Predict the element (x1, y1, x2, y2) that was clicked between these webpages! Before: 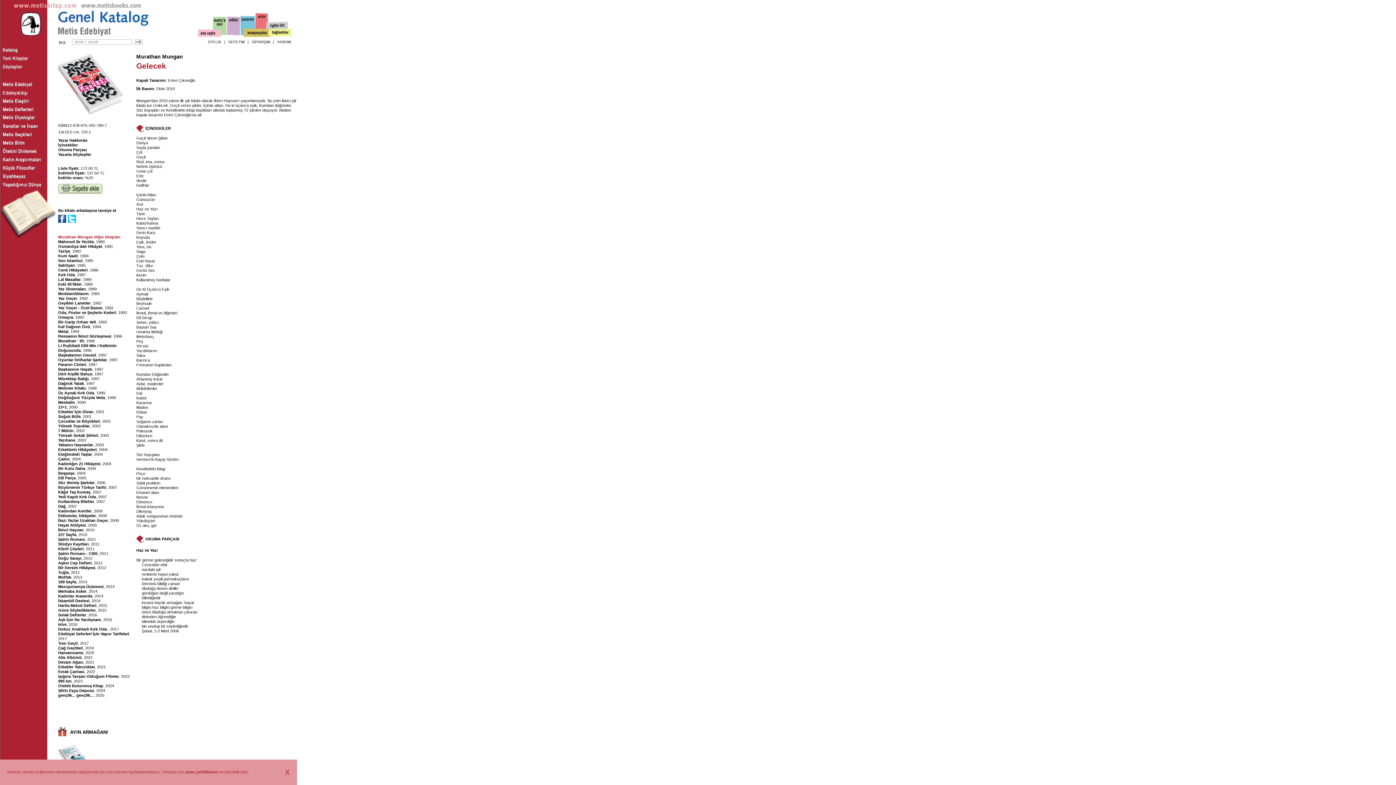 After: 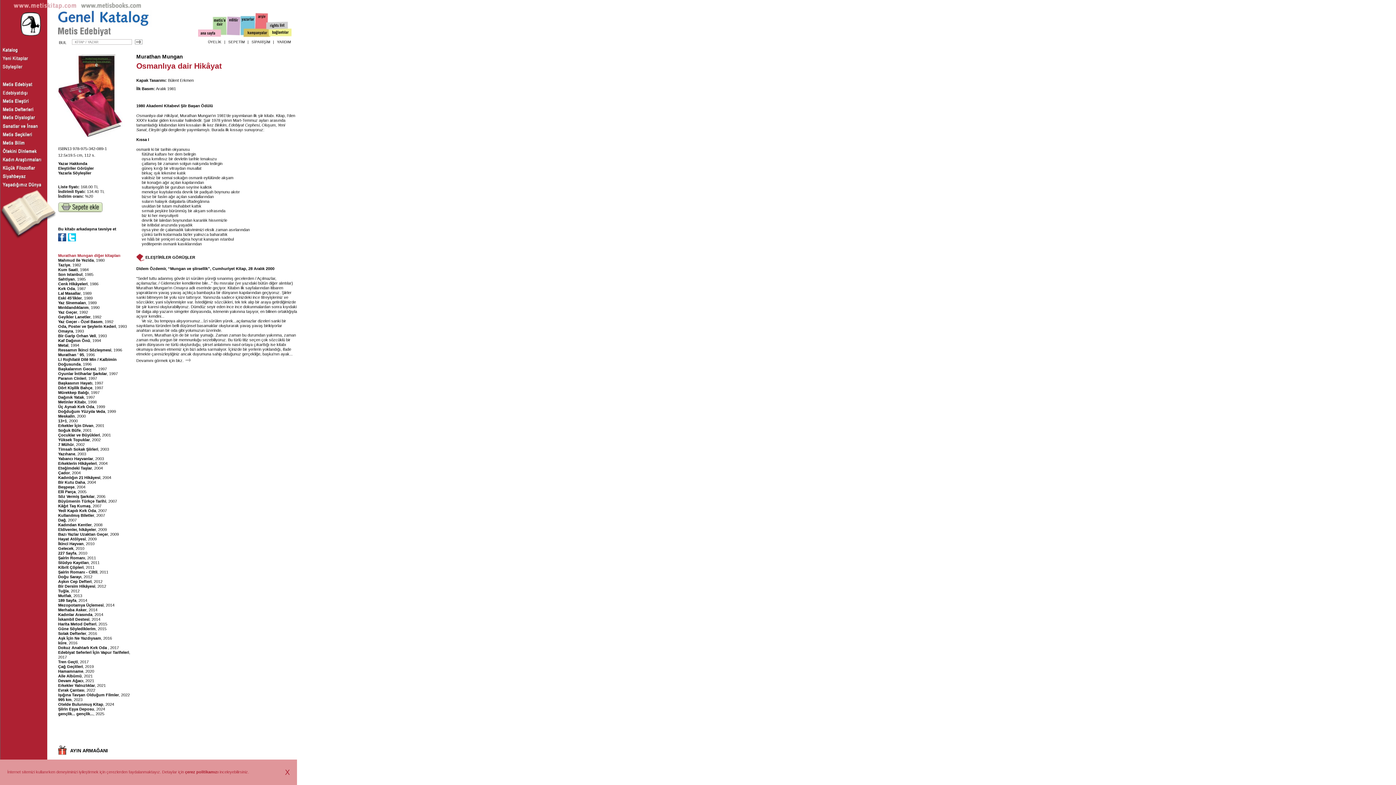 Action: label: Osmanlıya dair Hikâyat bbox: (58, 244, 102, 248)